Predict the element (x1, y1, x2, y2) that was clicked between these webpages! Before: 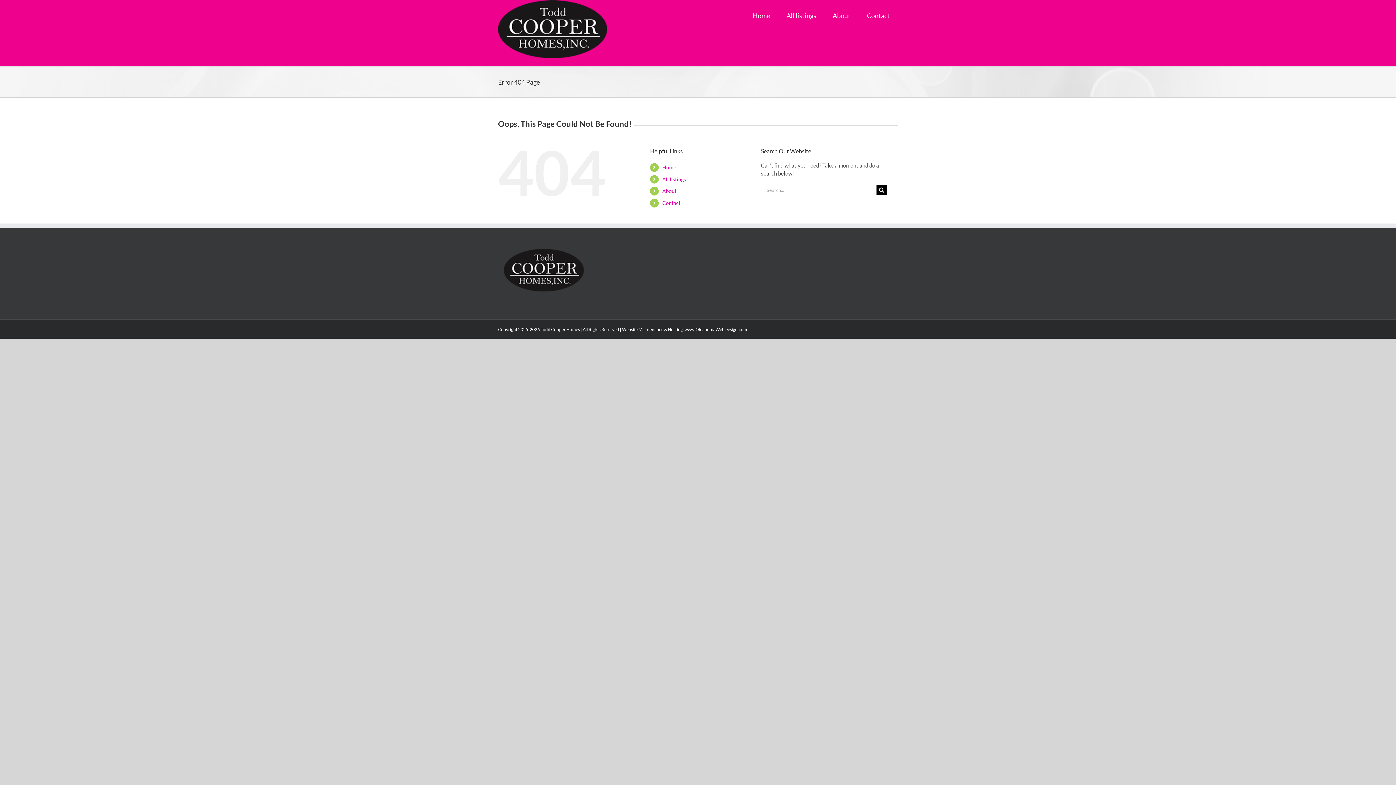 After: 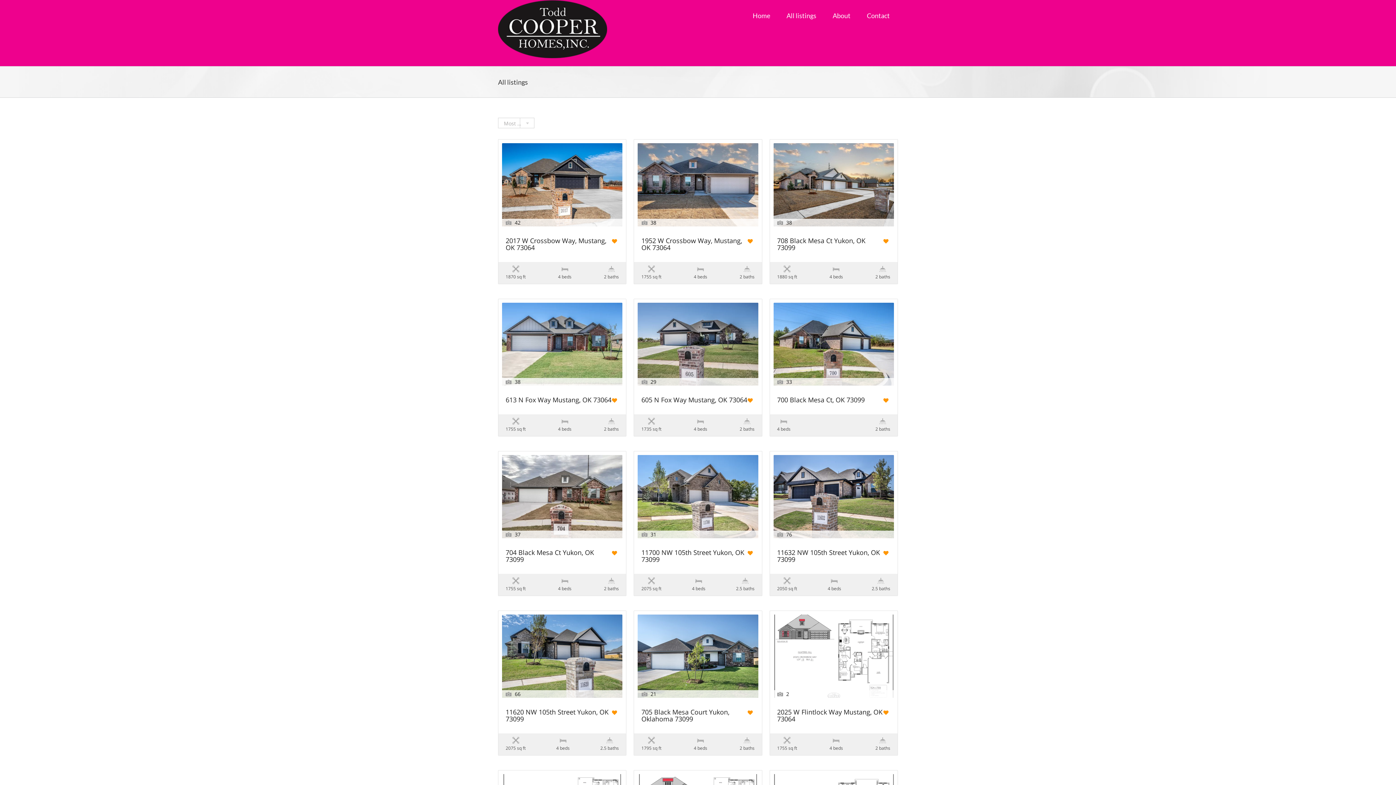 Action: label: All listings bbox: (778, 0, 824, 30)